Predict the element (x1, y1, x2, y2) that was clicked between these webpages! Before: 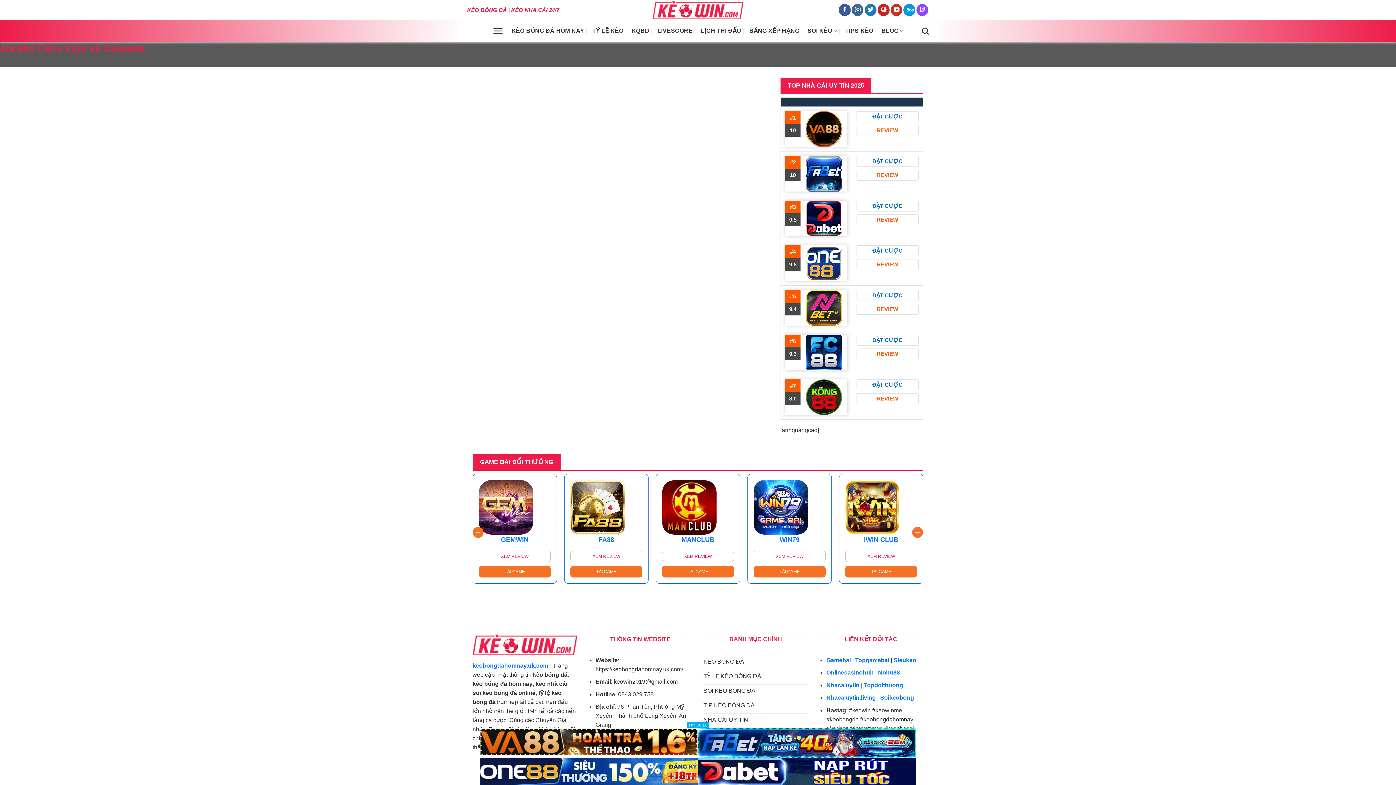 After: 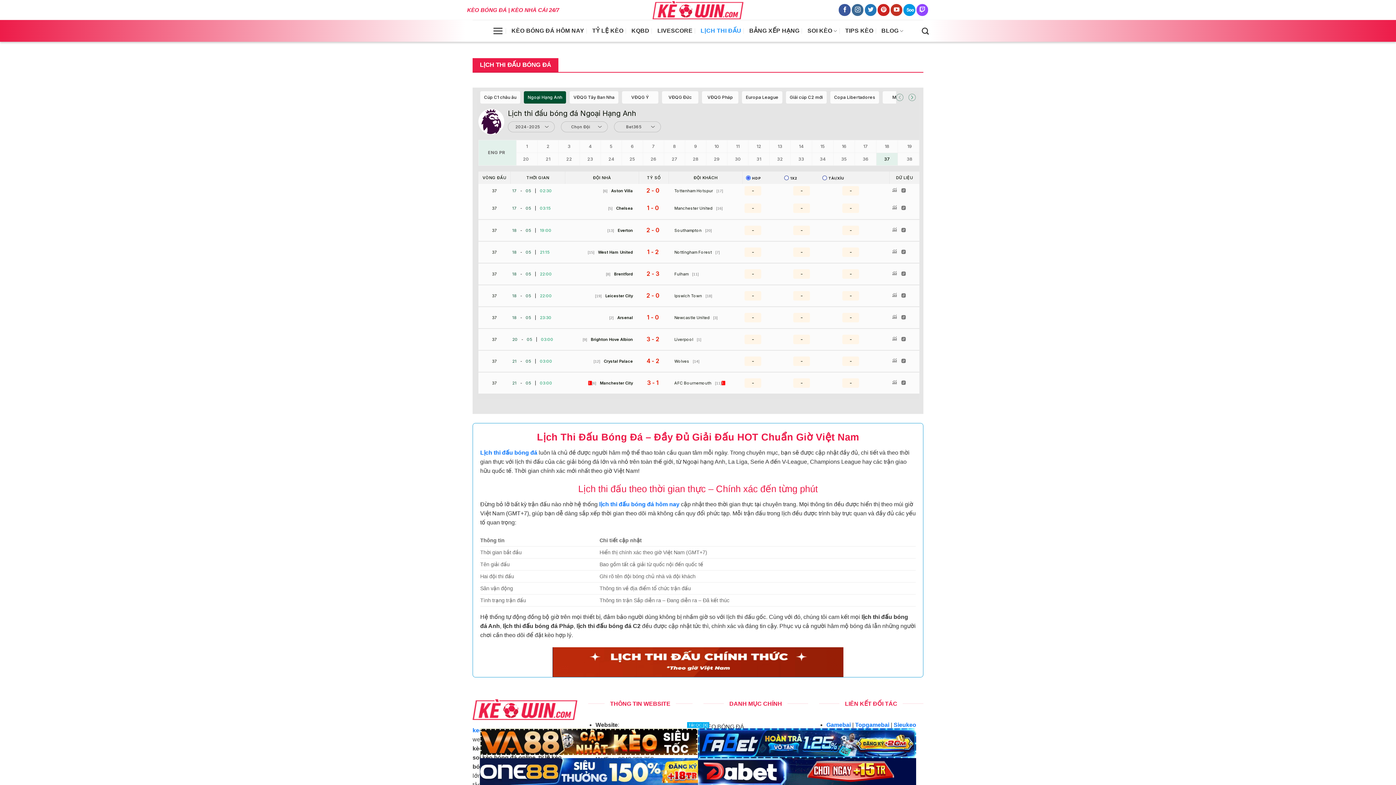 Action: bbox: (700, 24, 741, 37) label: LỊCH THI ĐẤU